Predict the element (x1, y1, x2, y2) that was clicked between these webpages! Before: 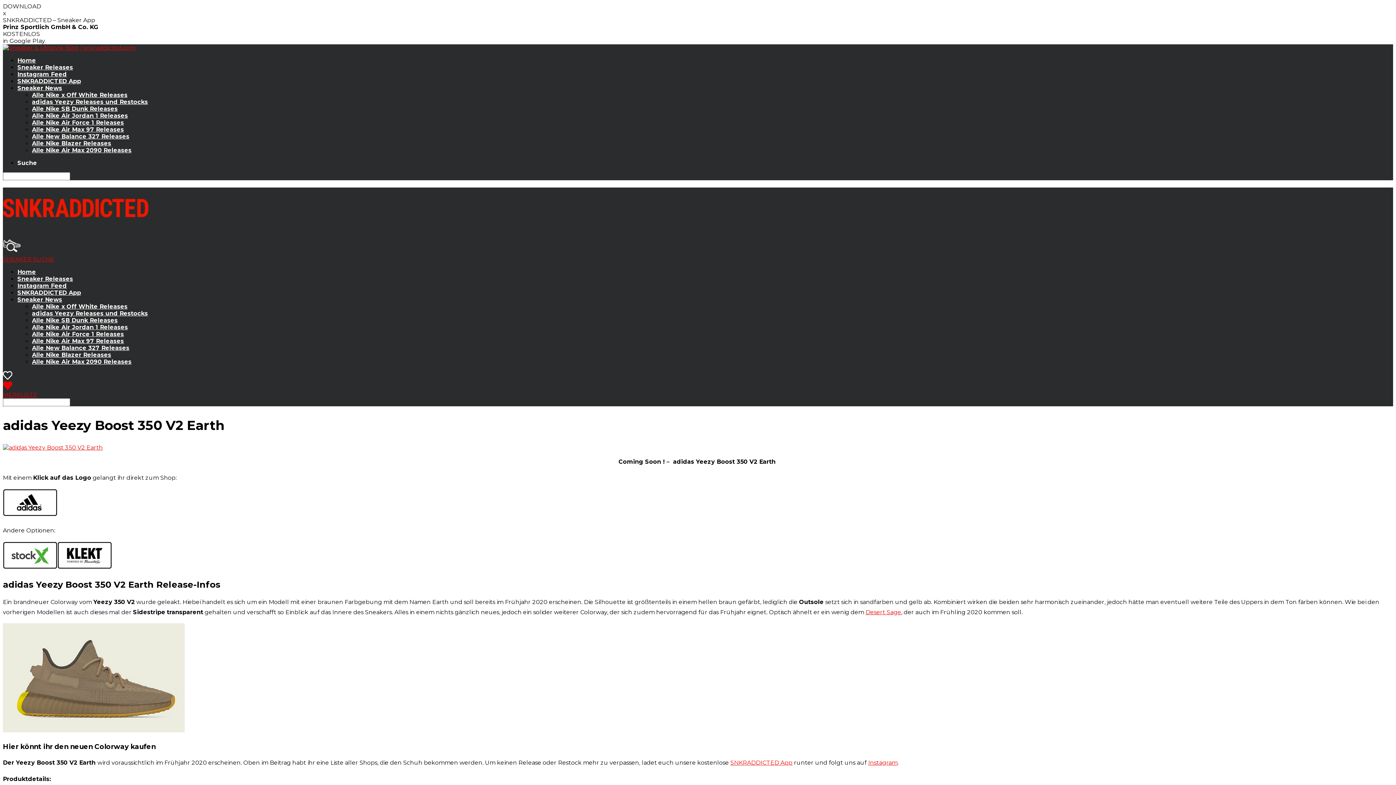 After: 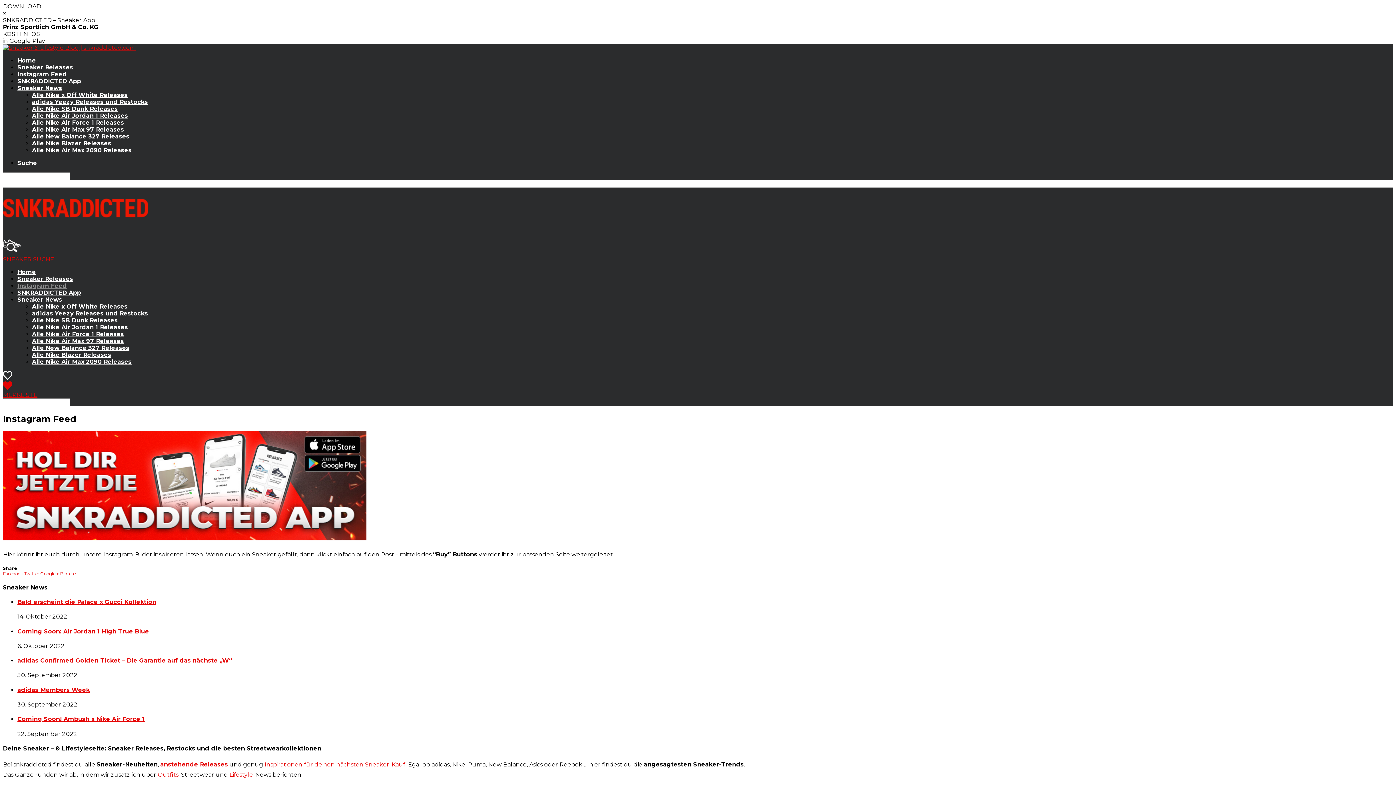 Action: bbox: (17, 70, 66, 77) label: Instagram Feed